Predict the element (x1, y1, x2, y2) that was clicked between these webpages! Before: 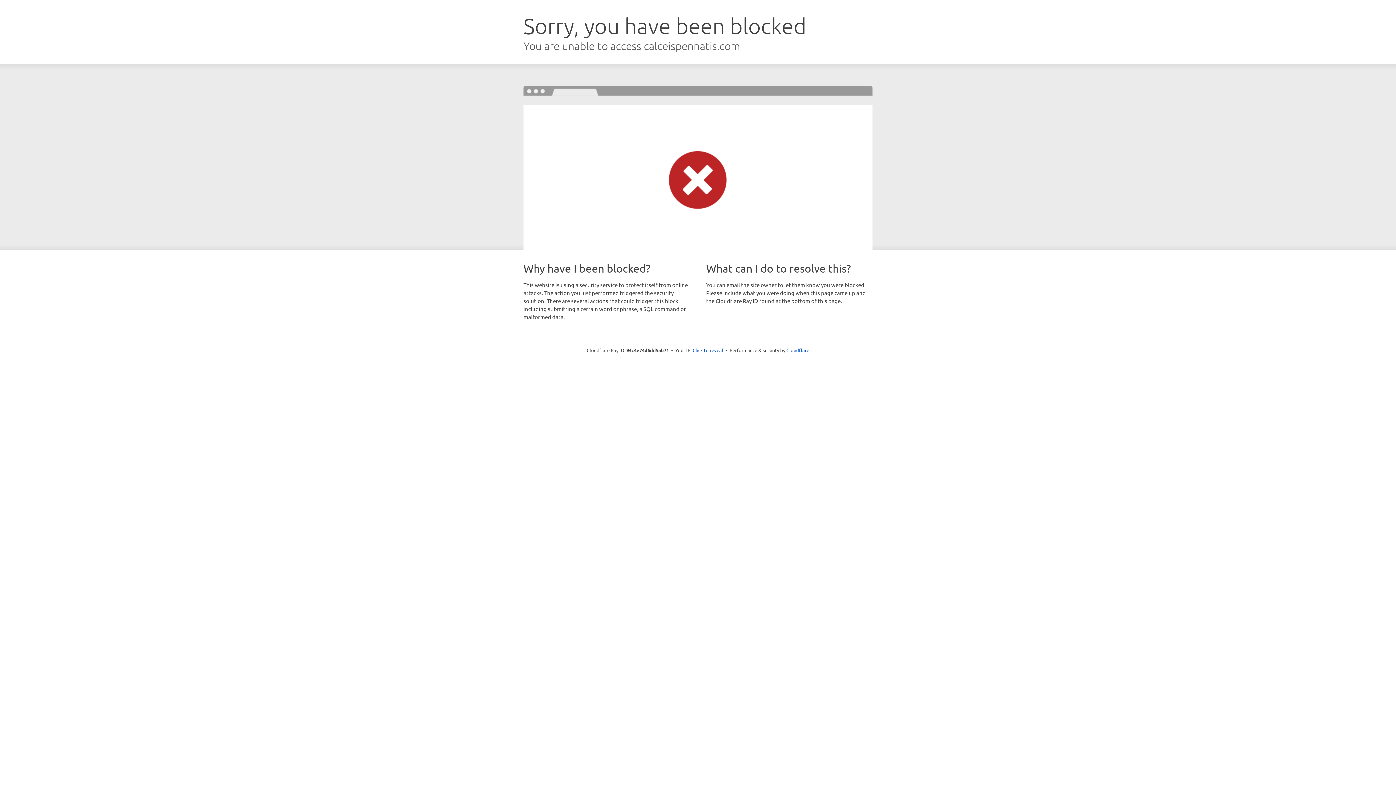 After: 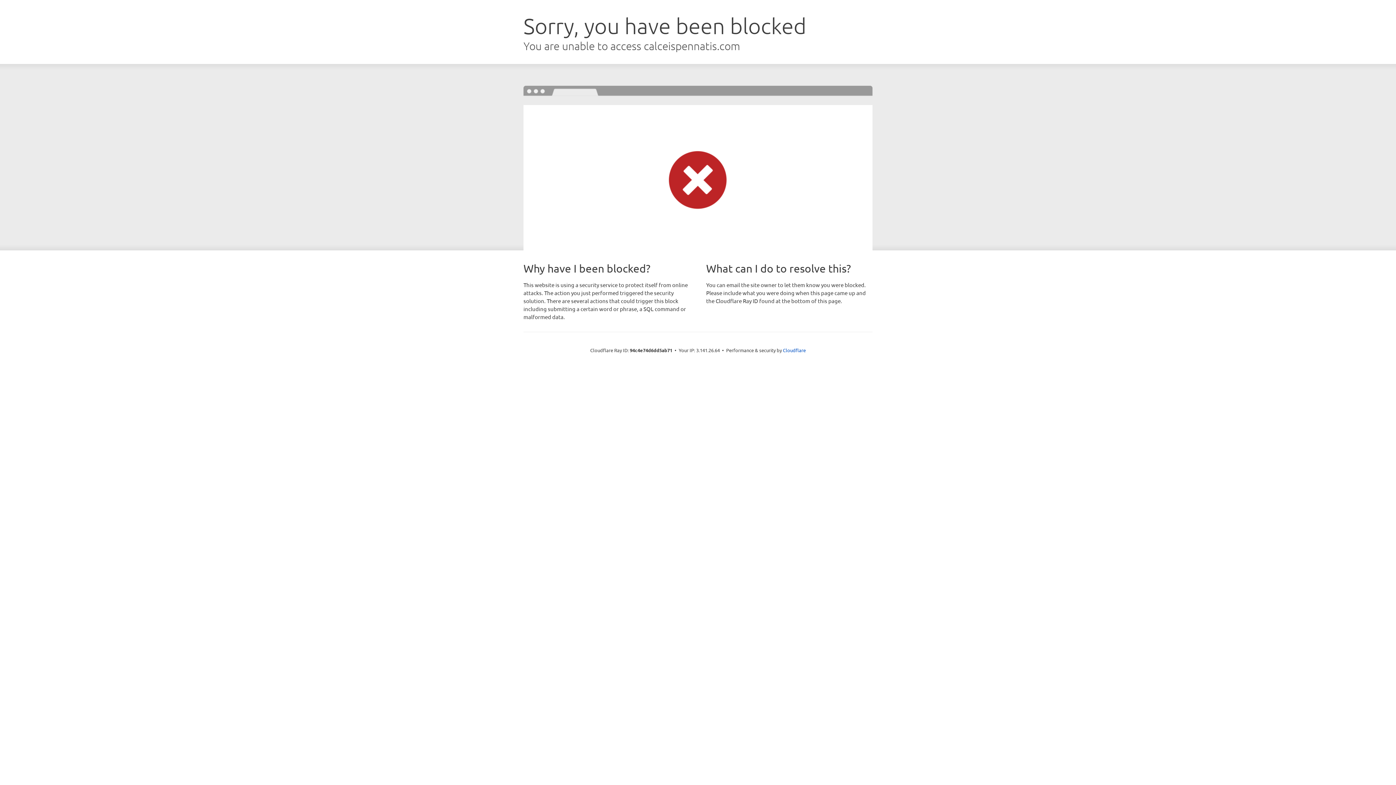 Action: label: Click to reveal bbox: (692, 346, 723, 353)